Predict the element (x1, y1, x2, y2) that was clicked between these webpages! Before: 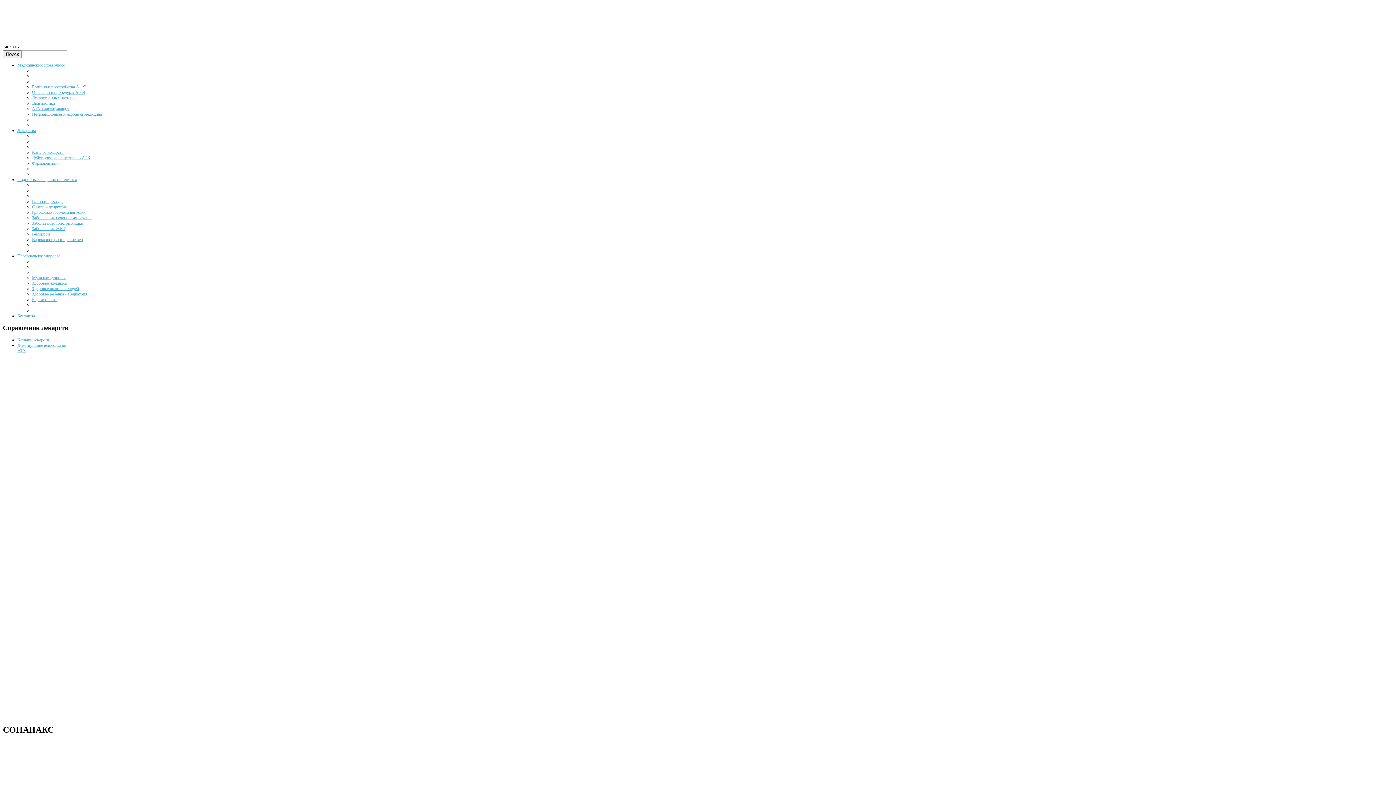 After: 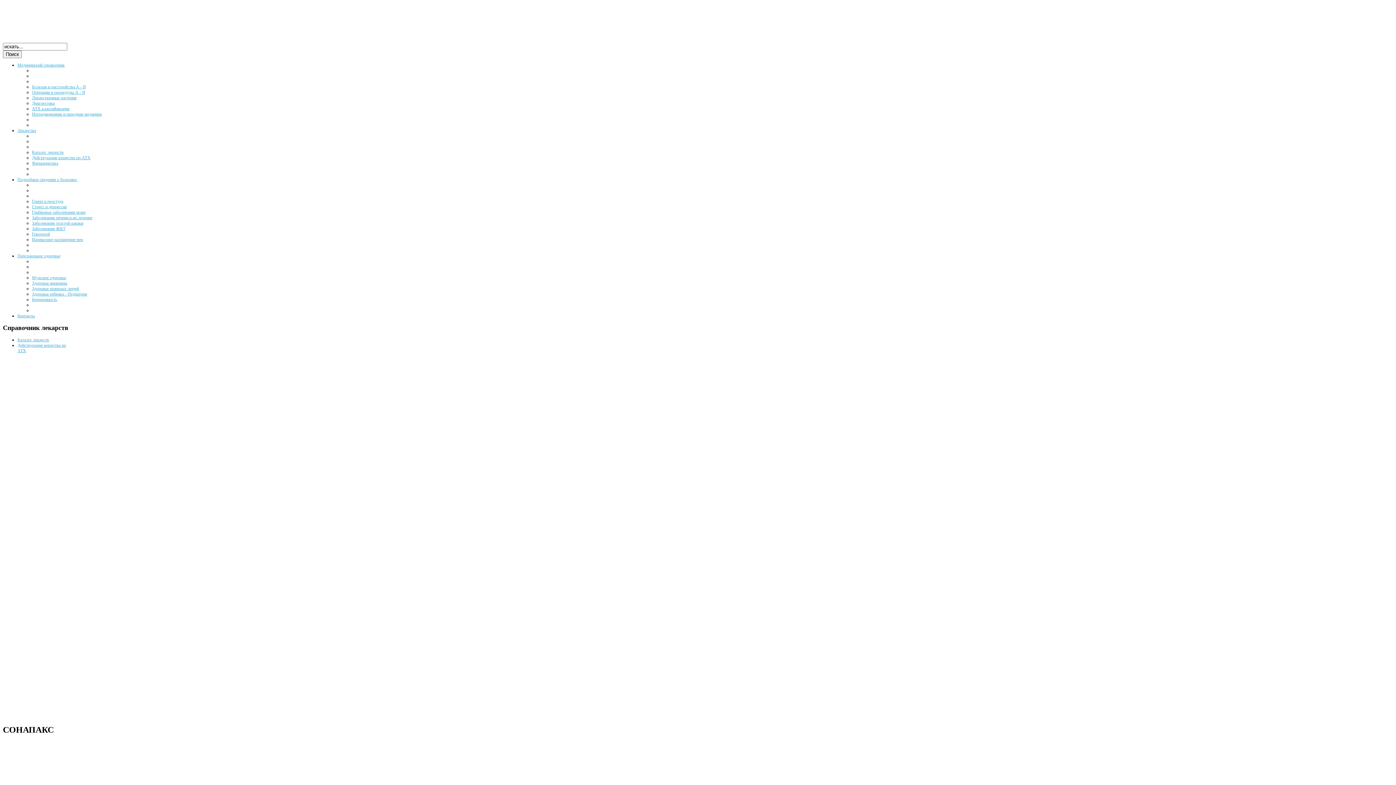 Action: label: Персональное здоровье bbox: (17, 253, 60, 258)